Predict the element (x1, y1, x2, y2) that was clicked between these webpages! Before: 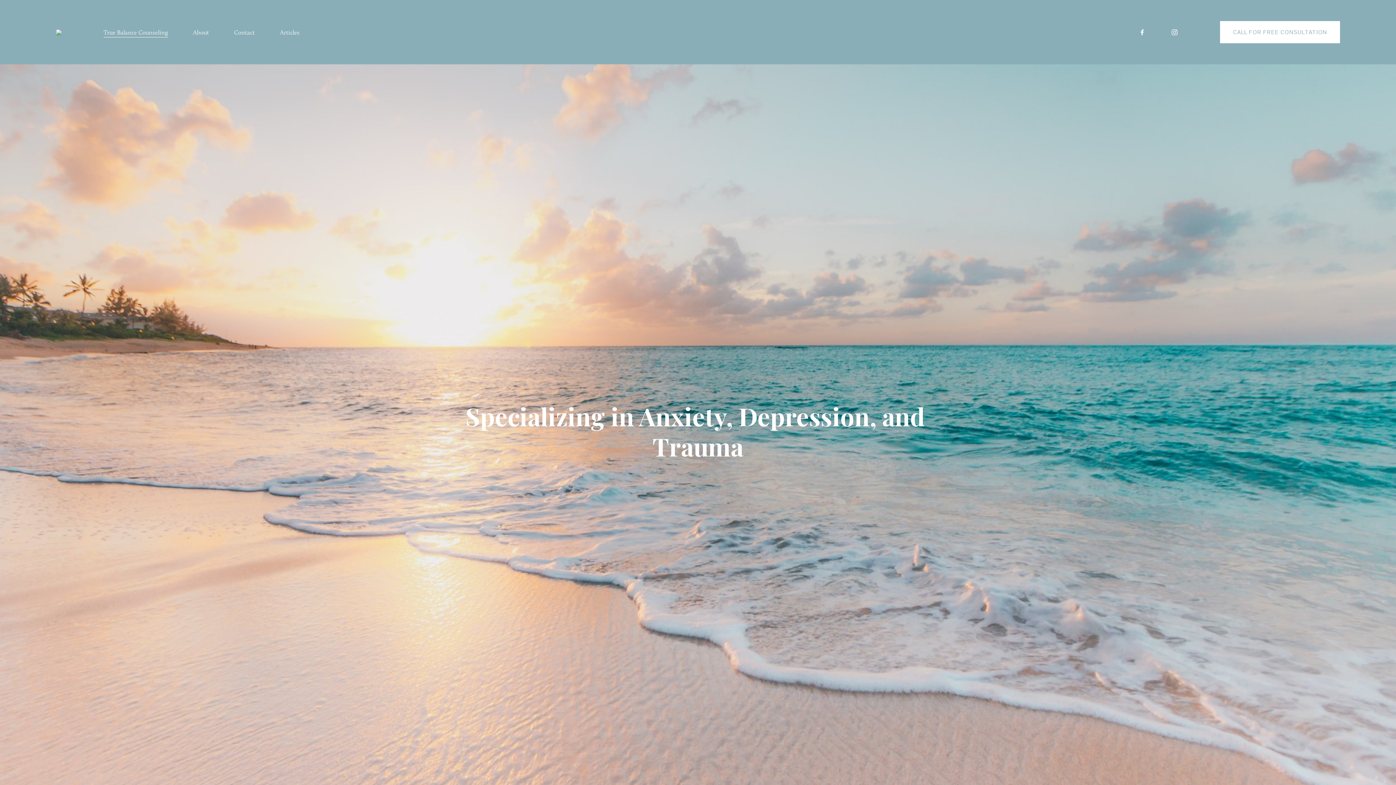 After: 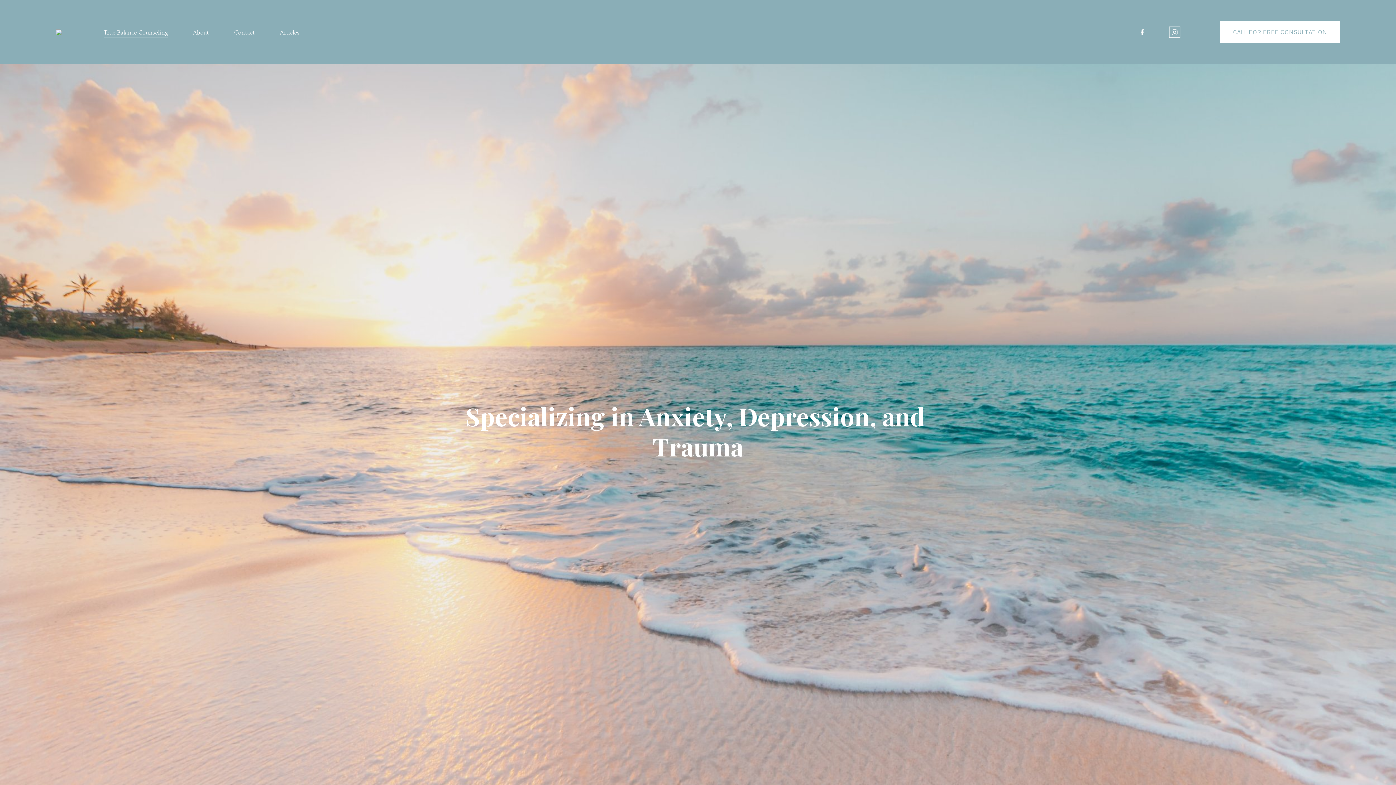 Action: label: Instagram bbox: (1171, 28, 1178, 35)